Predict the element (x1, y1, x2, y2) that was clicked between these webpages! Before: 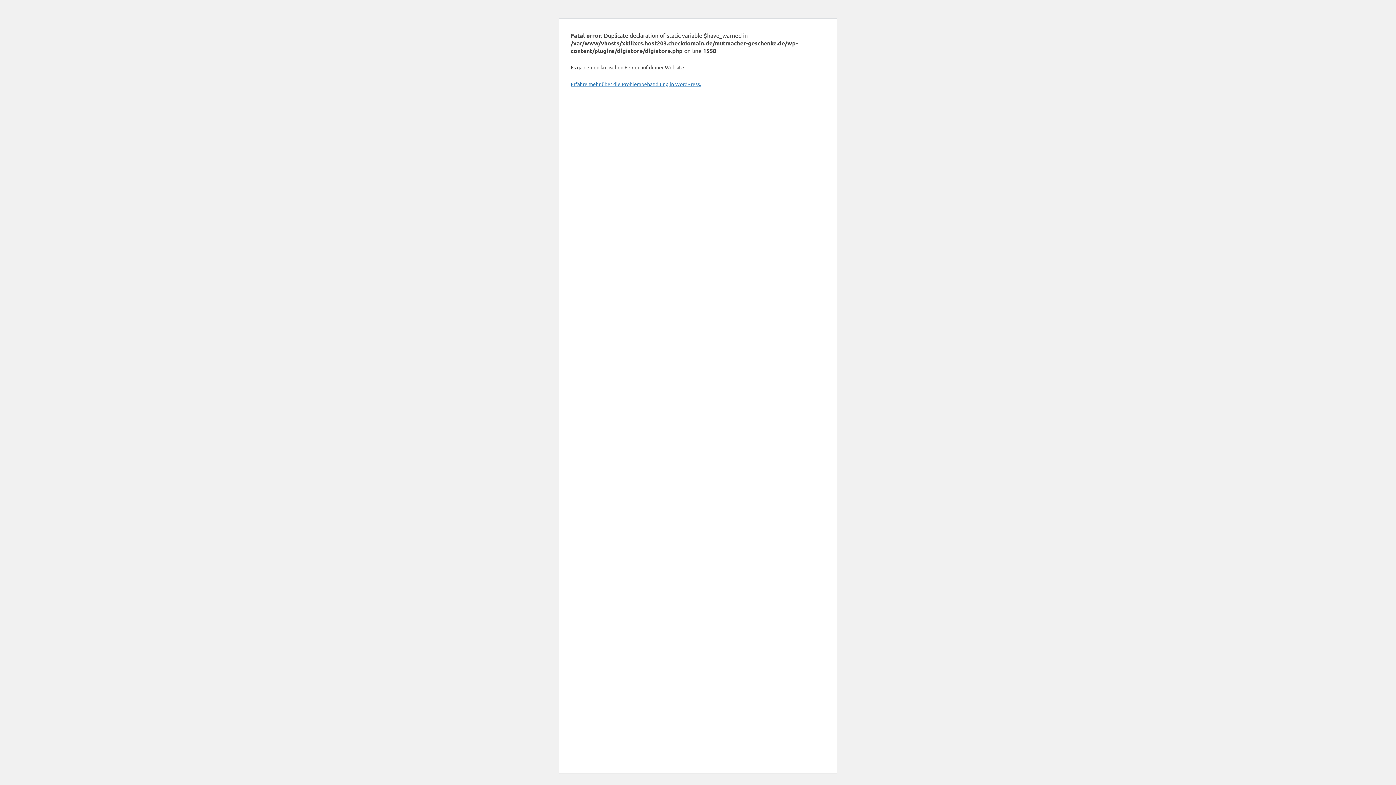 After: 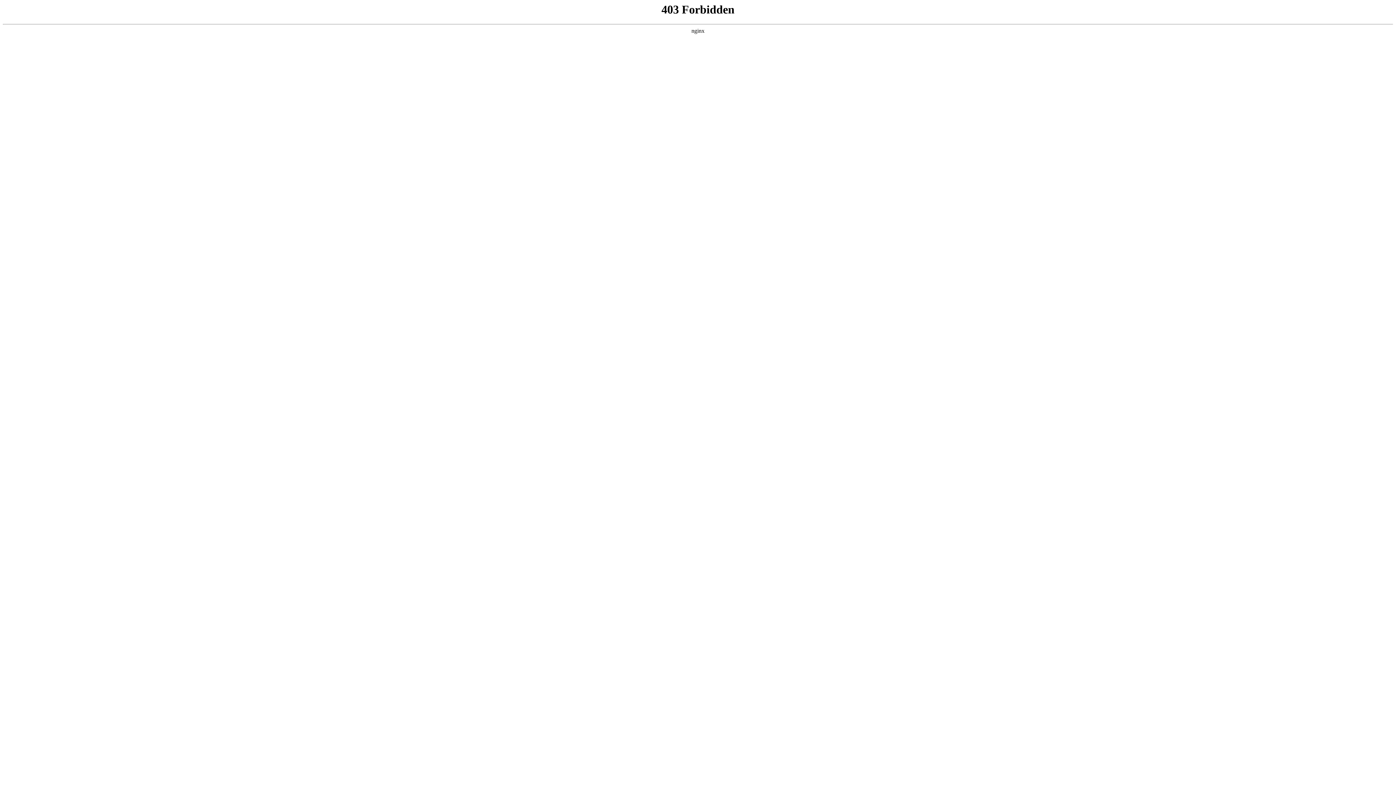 Action: bbox: (570, 80, 701, 87) label: Erfahre mehr über die Problembehandlung in WordPress.